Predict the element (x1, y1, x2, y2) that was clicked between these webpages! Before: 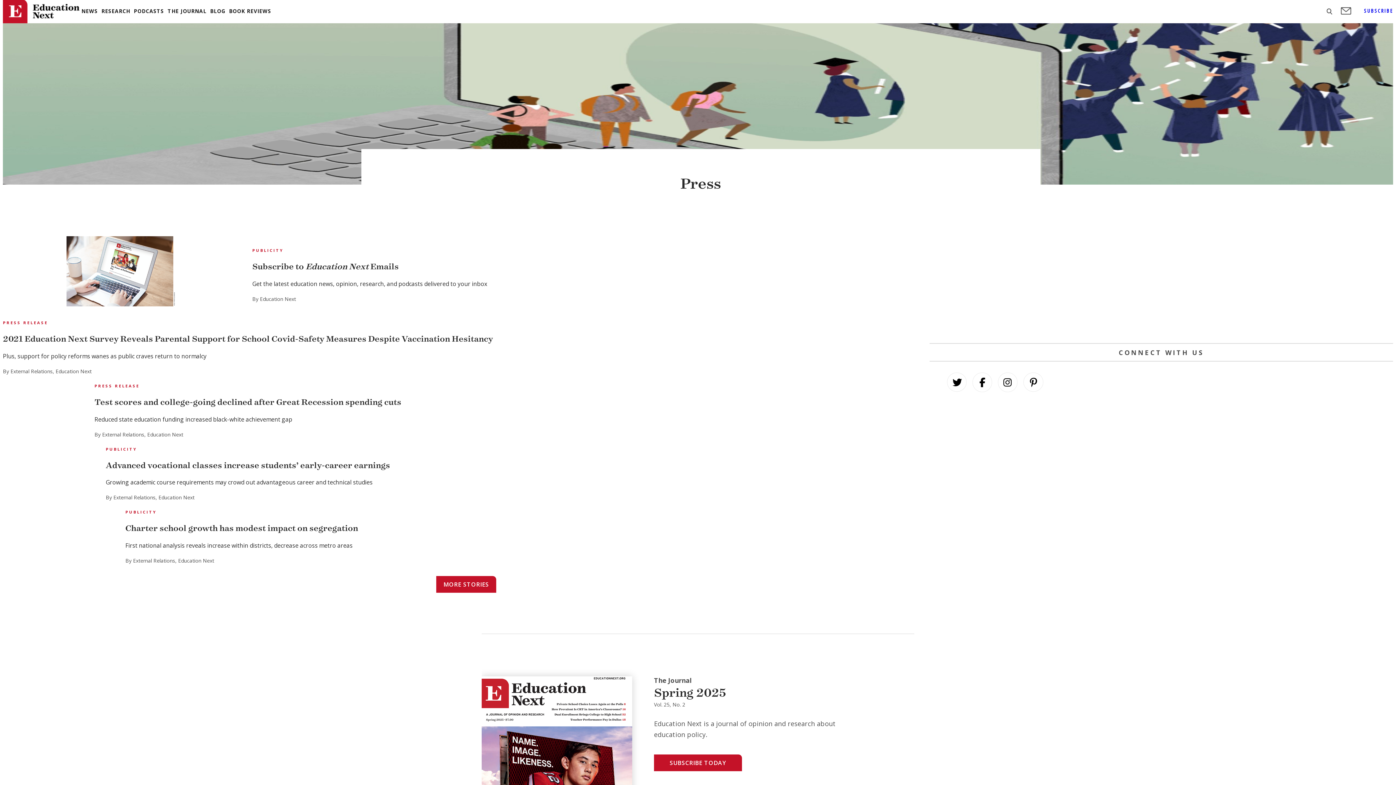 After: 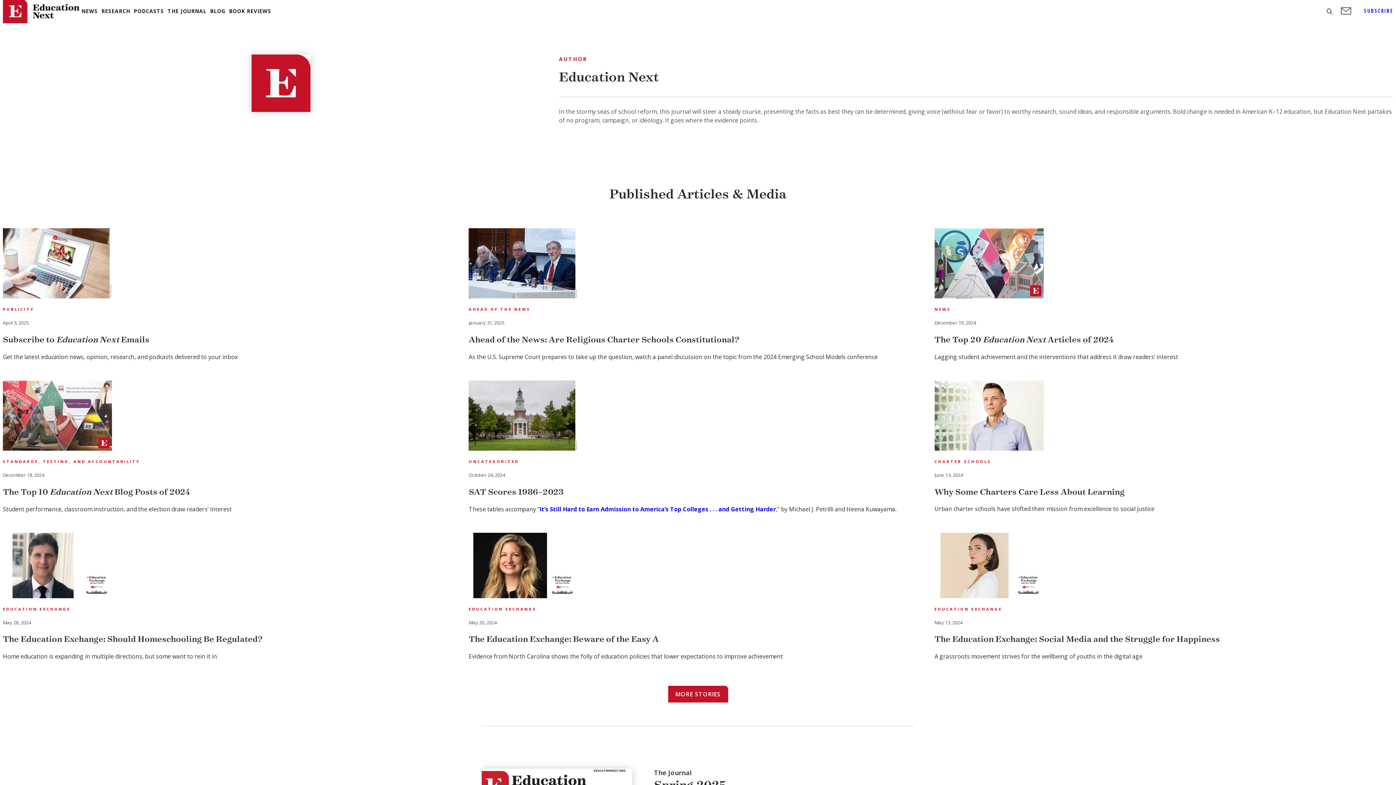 Action: bbox: (252, 294, 296, 303) label: By Education Next